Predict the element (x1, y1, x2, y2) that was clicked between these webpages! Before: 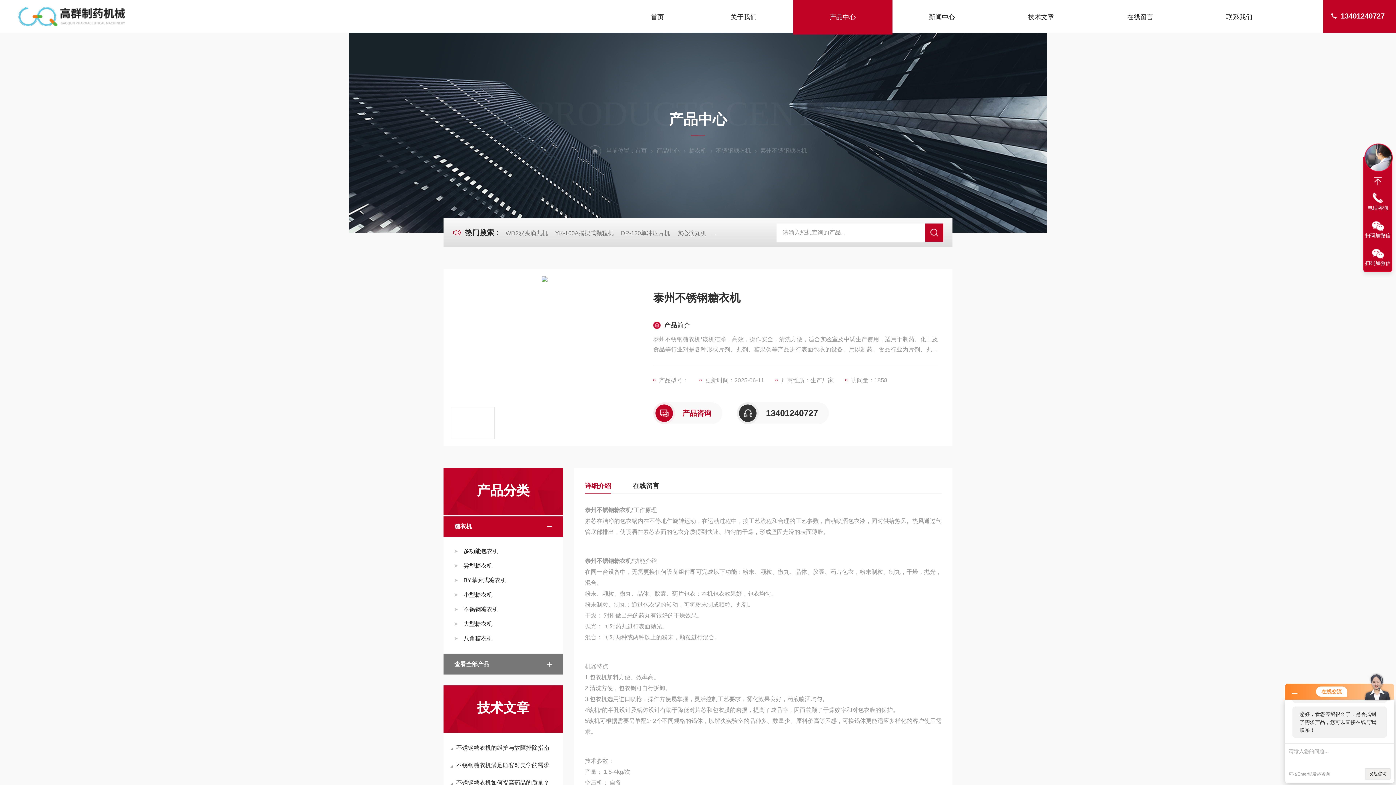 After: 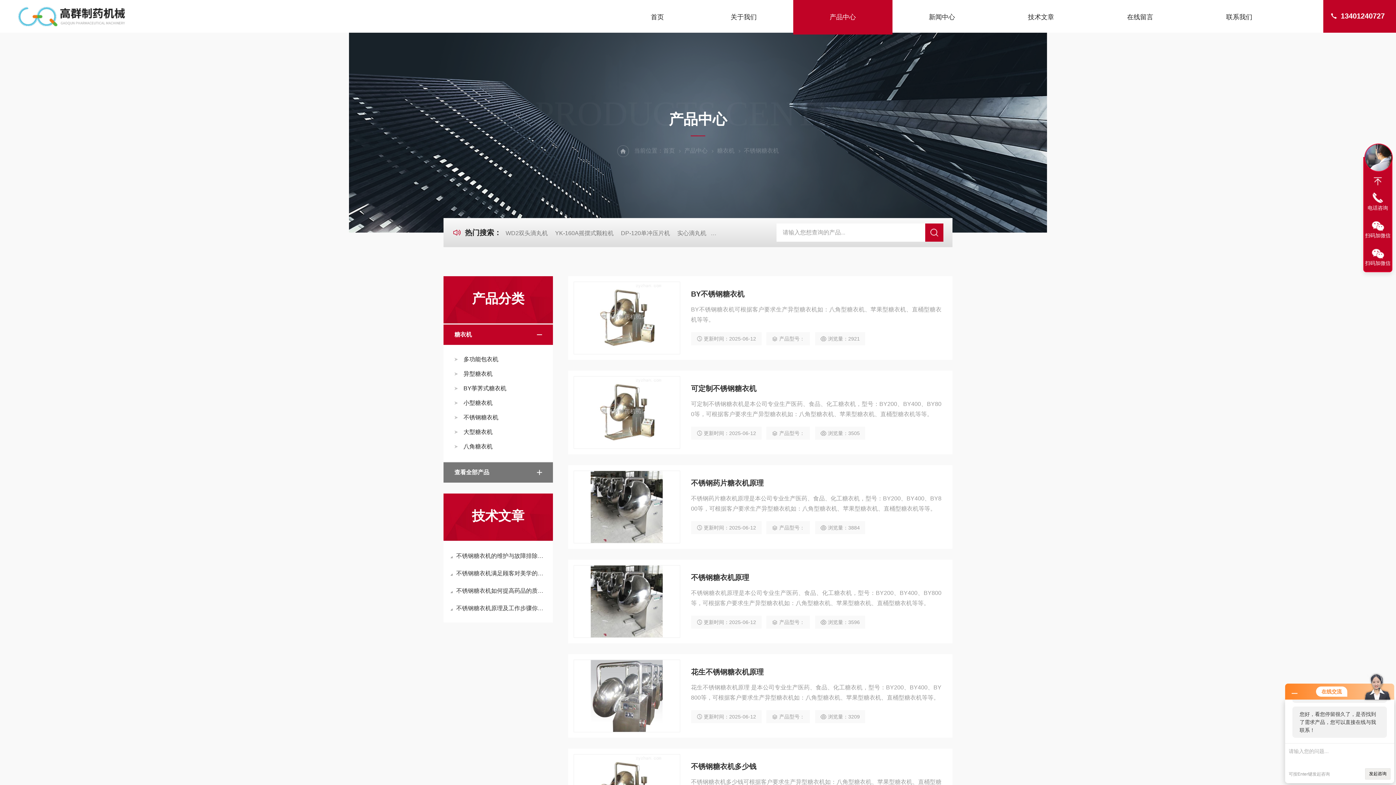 Action: bbox: (454, 602, 556, 617) label: 不锈钢糖衣机